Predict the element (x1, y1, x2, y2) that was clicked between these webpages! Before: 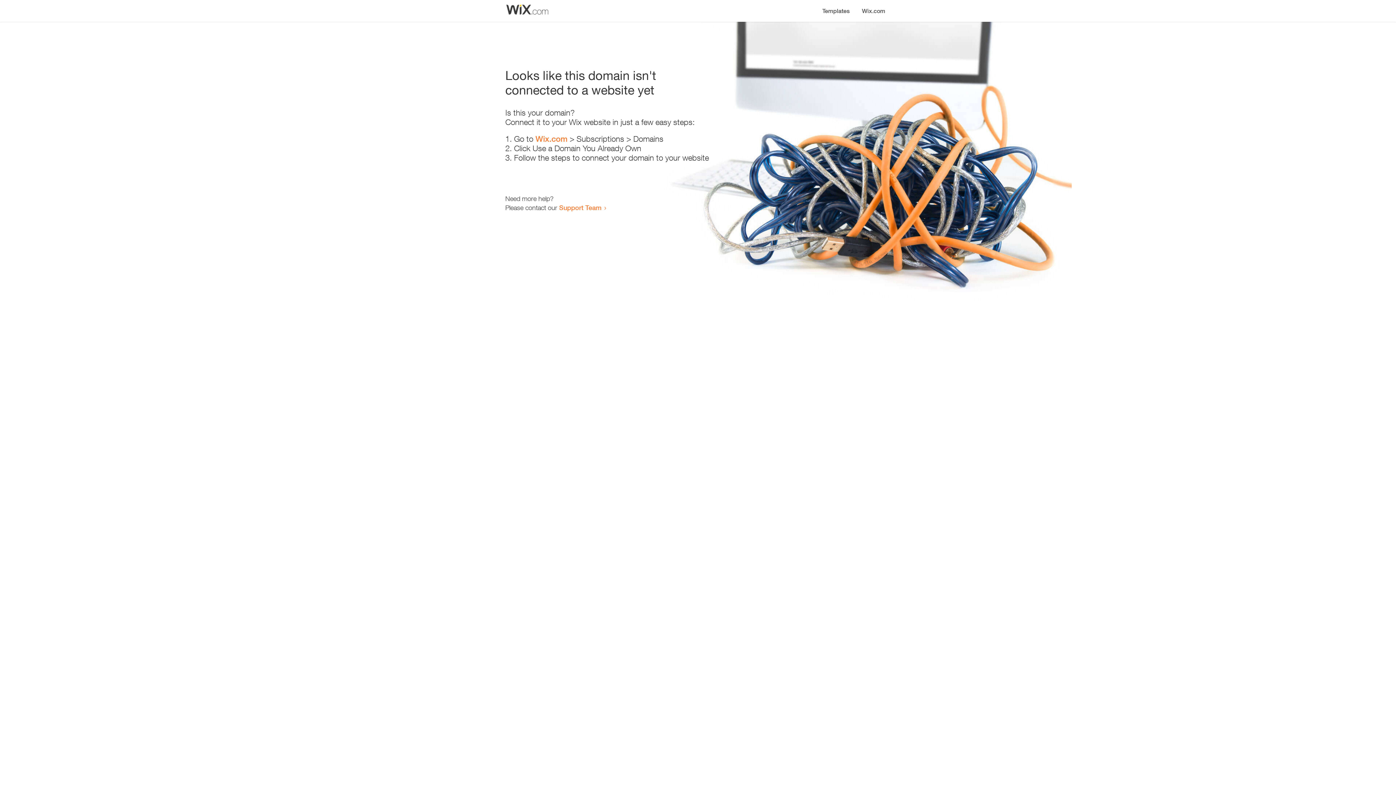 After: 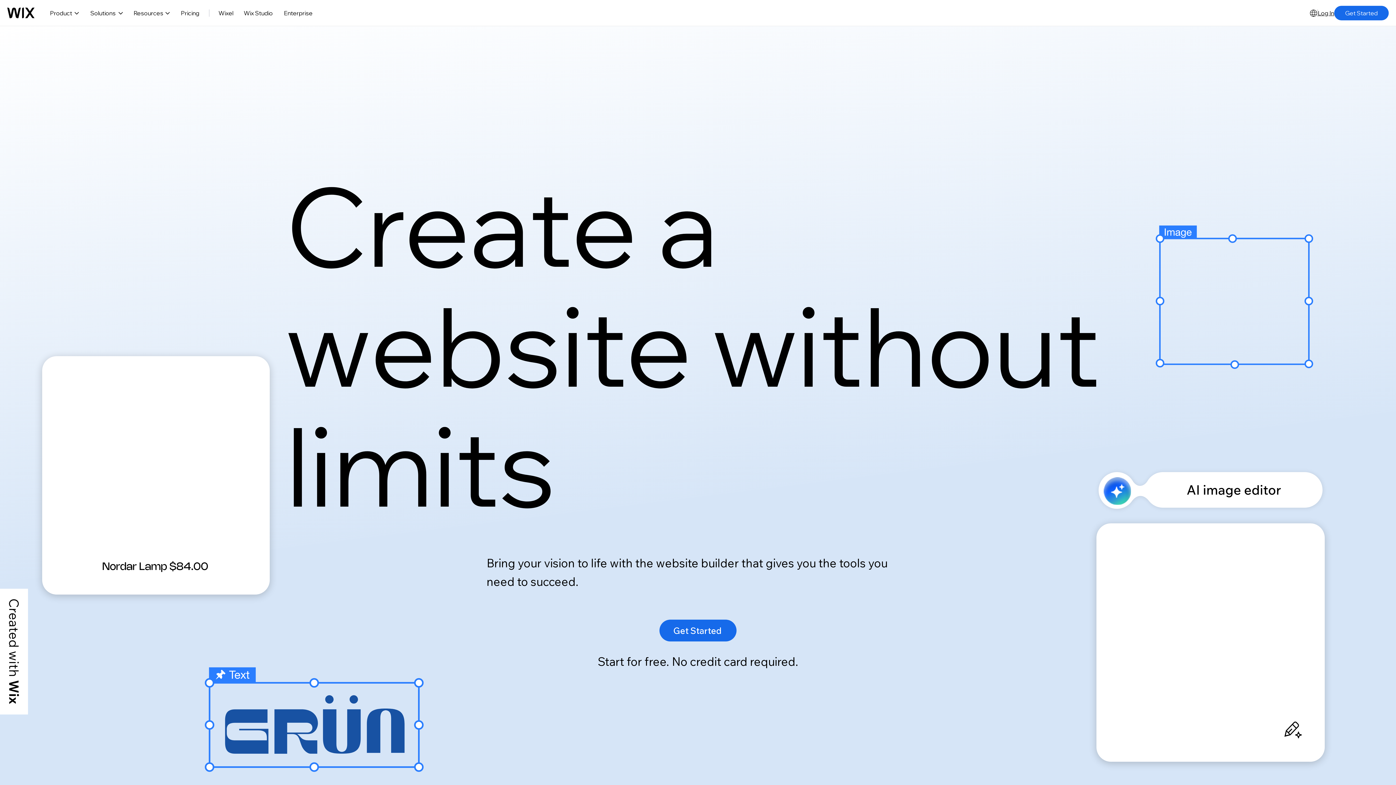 Action: bbox: (535, 134, 567, 143) label: Wix.com